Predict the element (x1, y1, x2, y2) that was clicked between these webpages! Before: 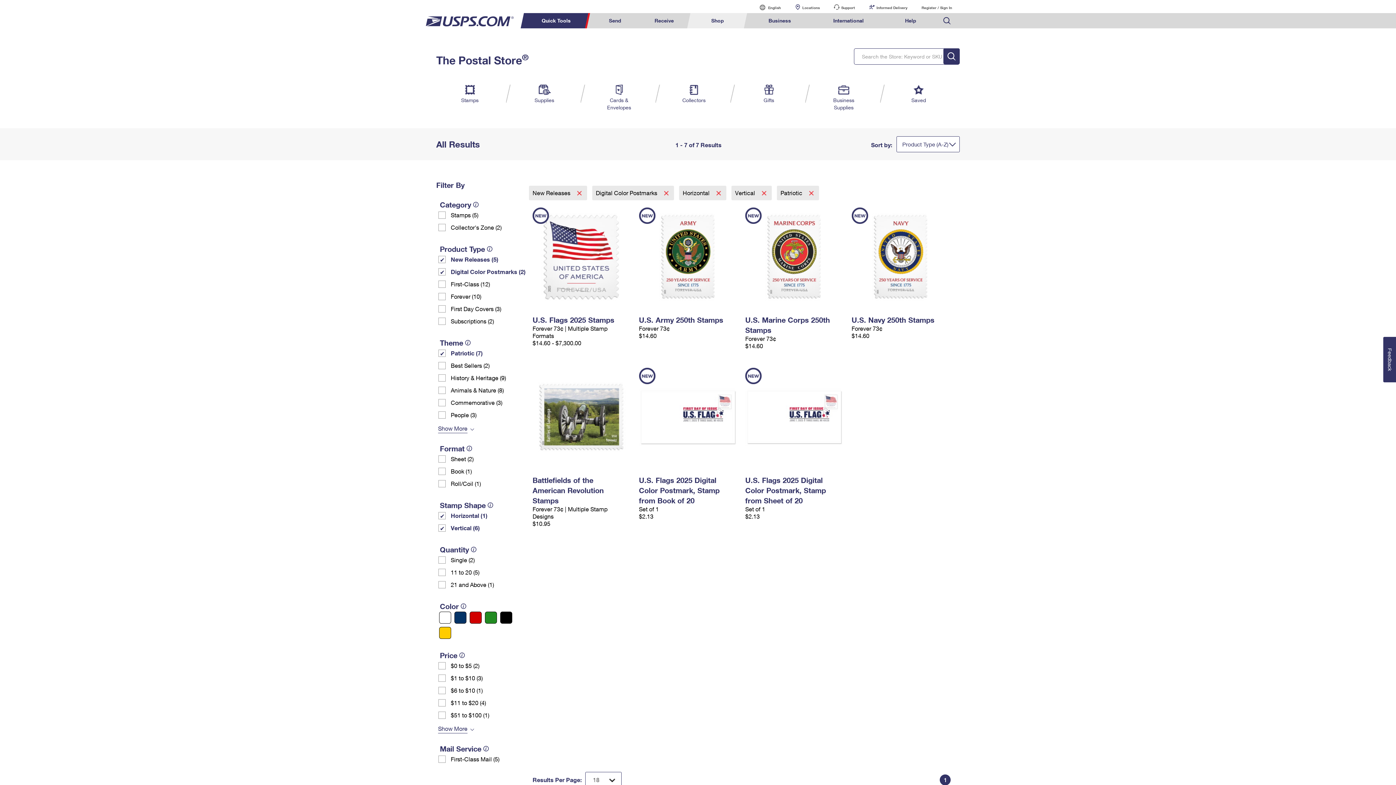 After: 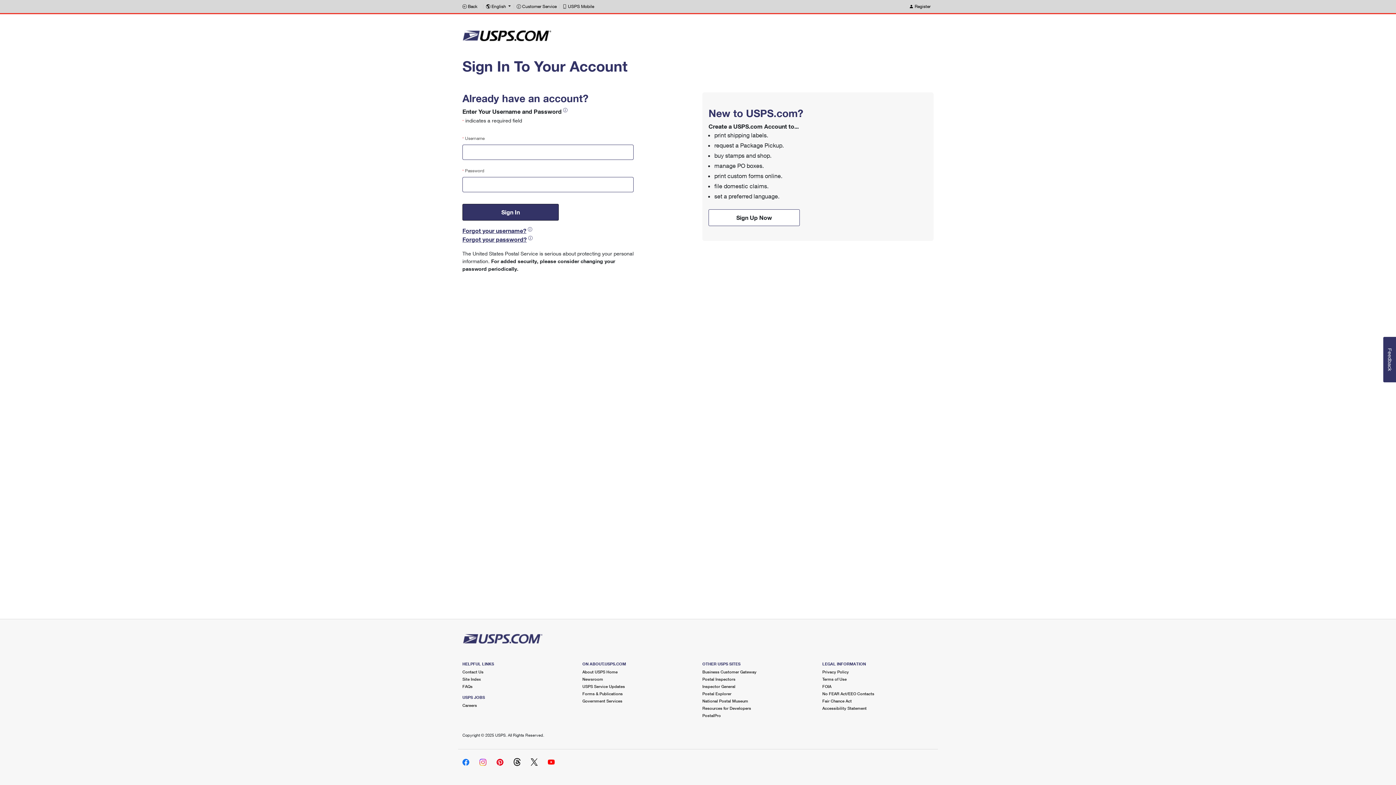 Action: bbox: (915, 2, 958, 13) label: Register / Sign In